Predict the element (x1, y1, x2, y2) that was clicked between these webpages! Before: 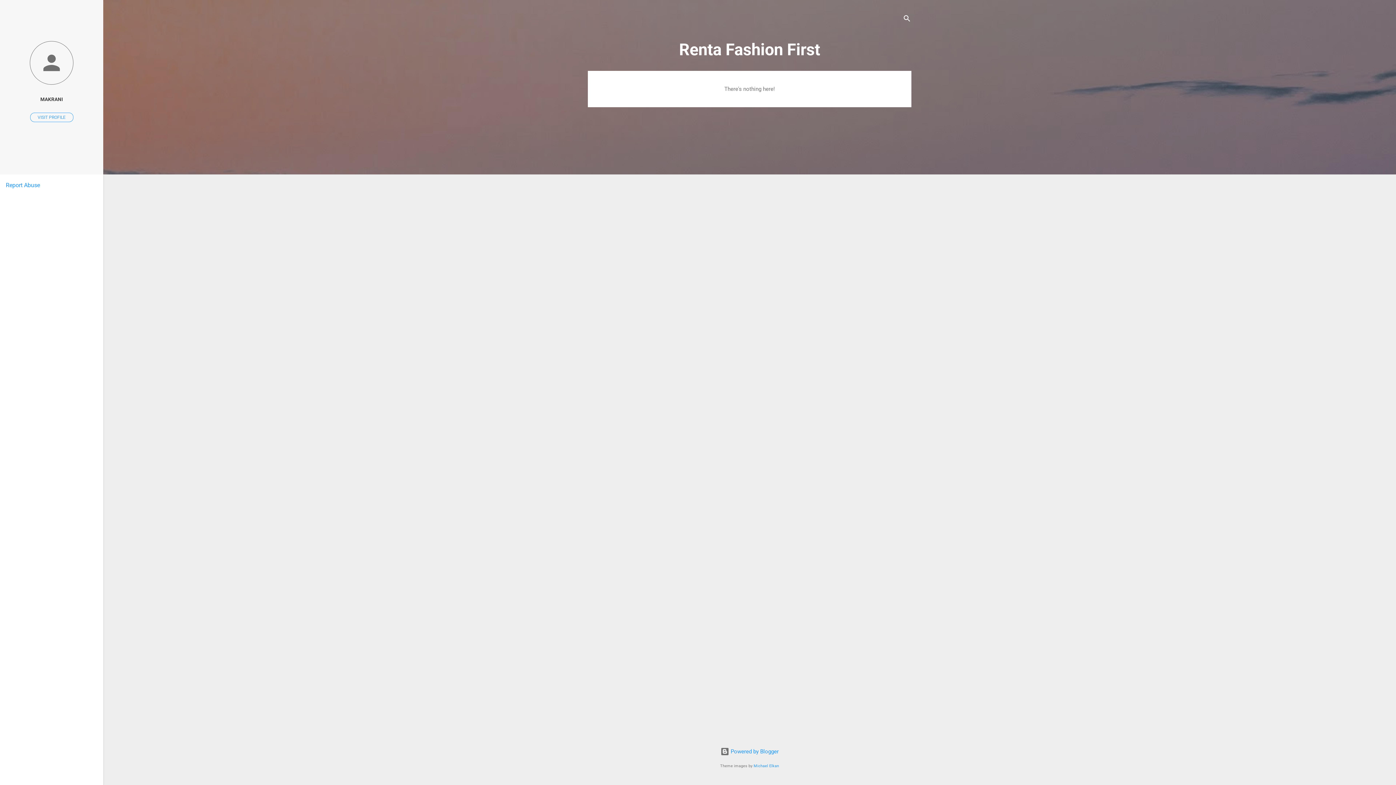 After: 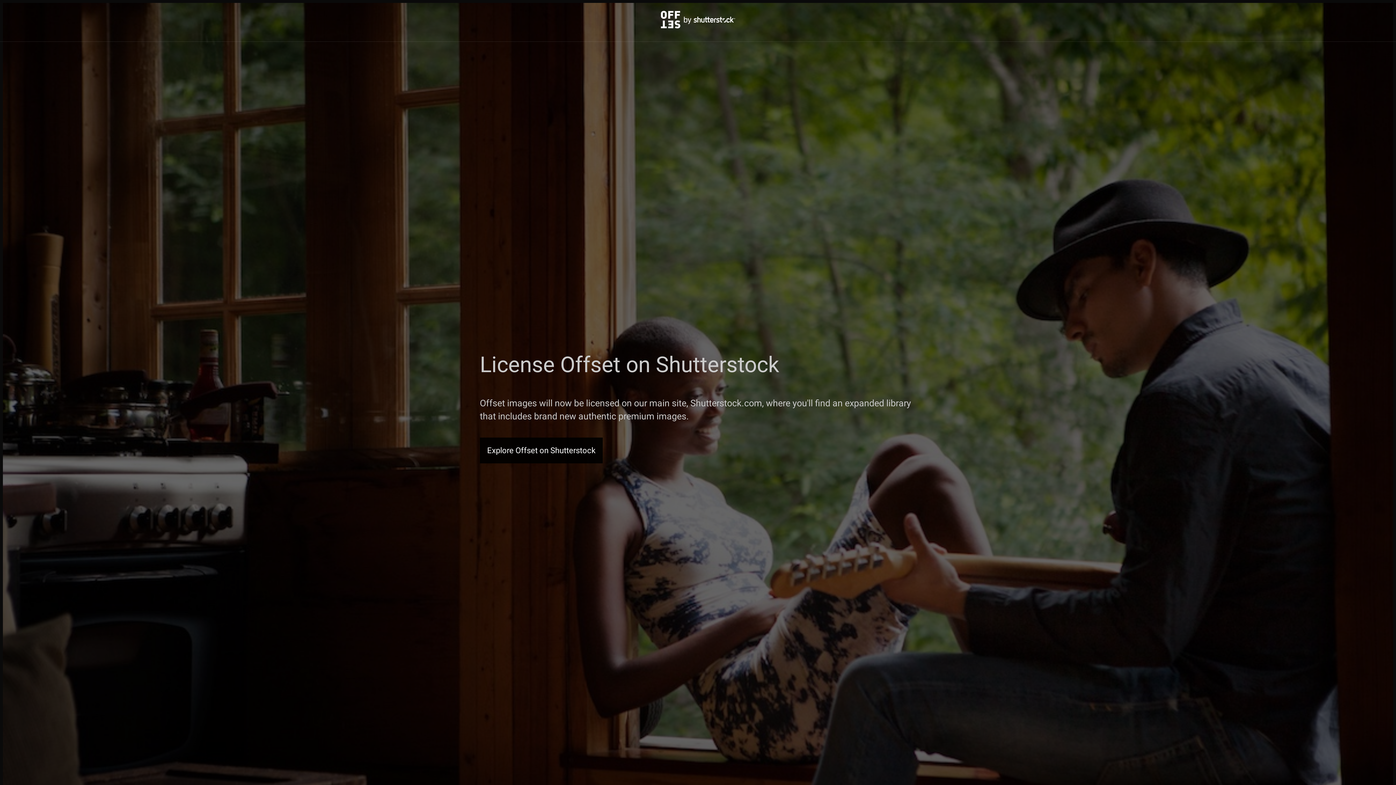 Action: bbox: (753, 764, 779, 768) label: Michael Elkan